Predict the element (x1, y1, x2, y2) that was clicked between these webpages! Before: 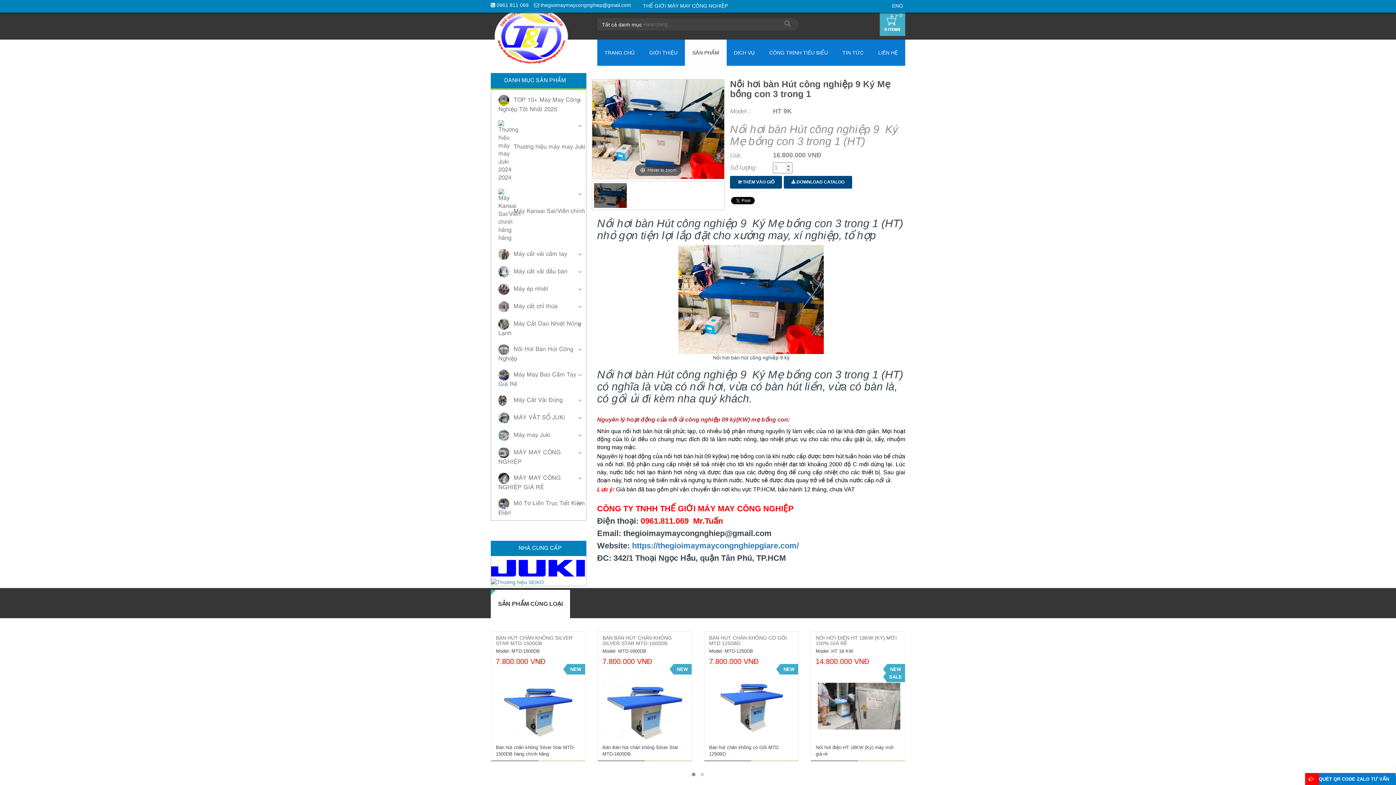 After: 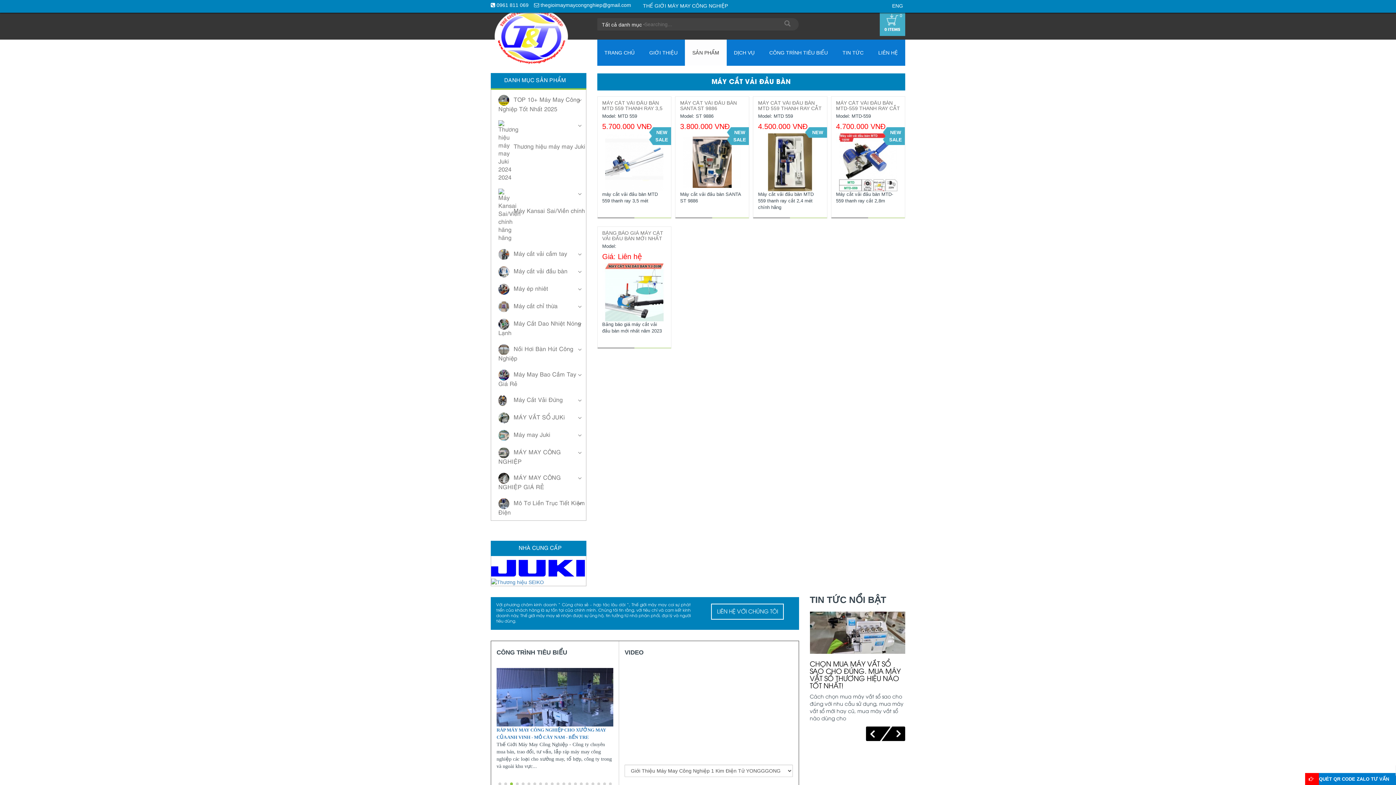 Action: bbox: (498, 269, 567, 274) label: Máy cắt vải đầu bàn